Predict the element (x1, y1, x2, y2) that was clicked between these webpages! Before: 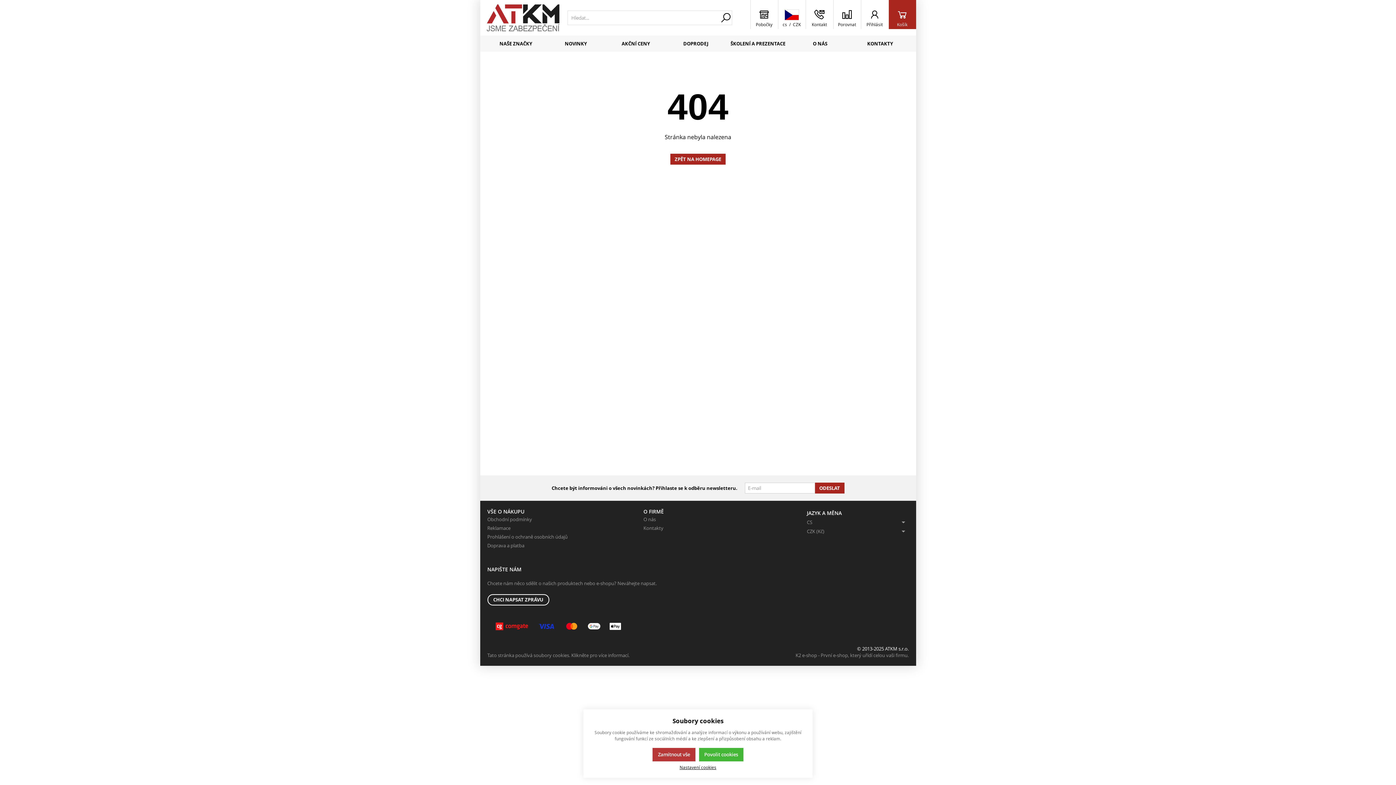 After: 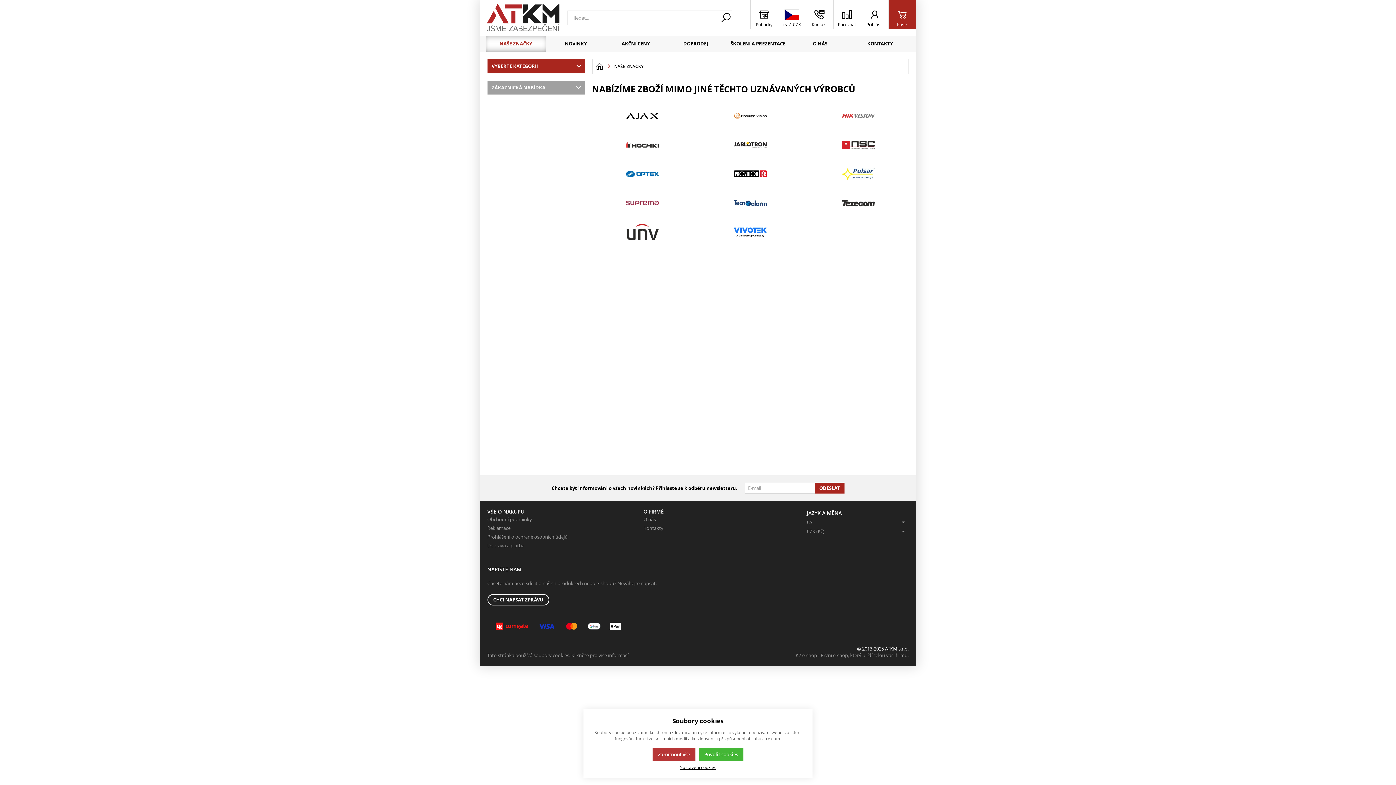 Action: bbox: (486, 35, 546, 51) label: NAŠE ZNAČKY